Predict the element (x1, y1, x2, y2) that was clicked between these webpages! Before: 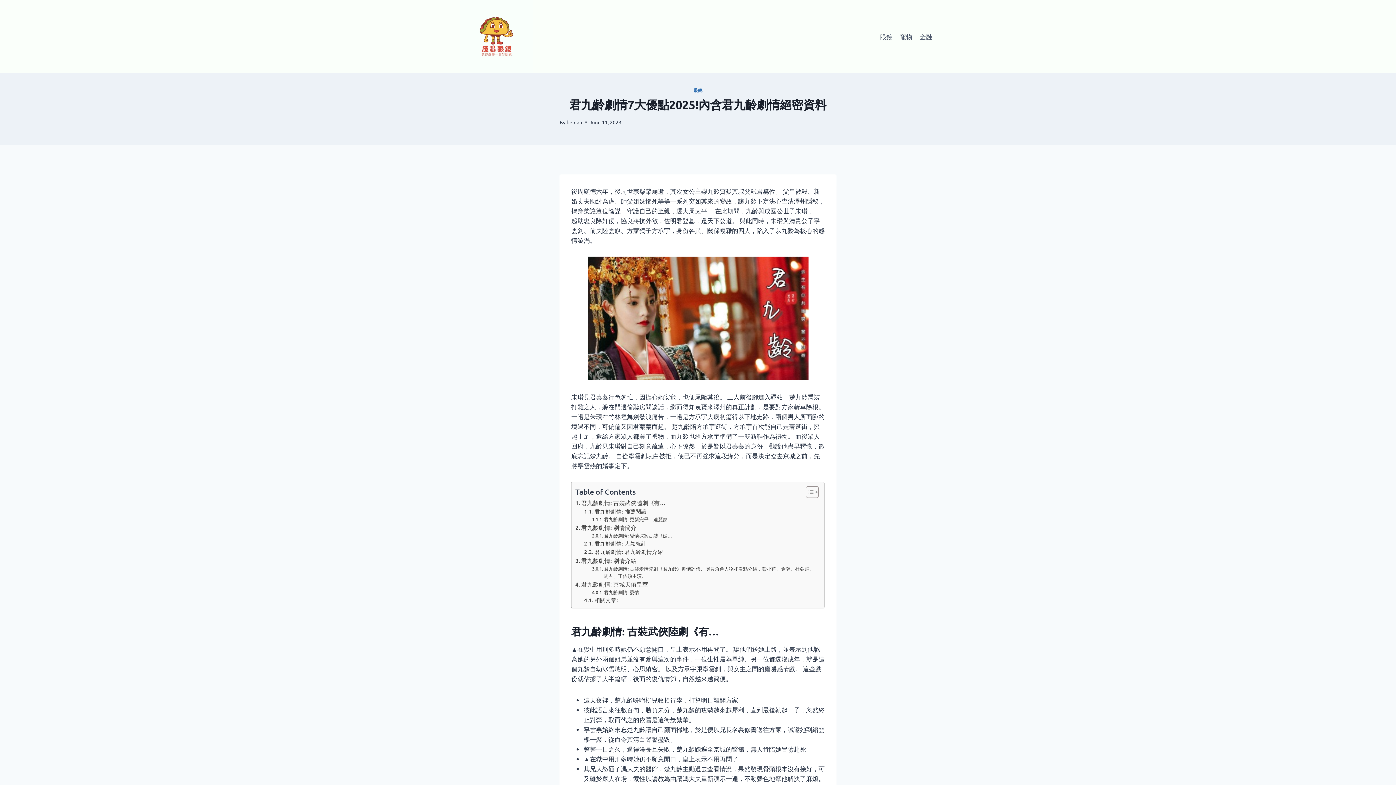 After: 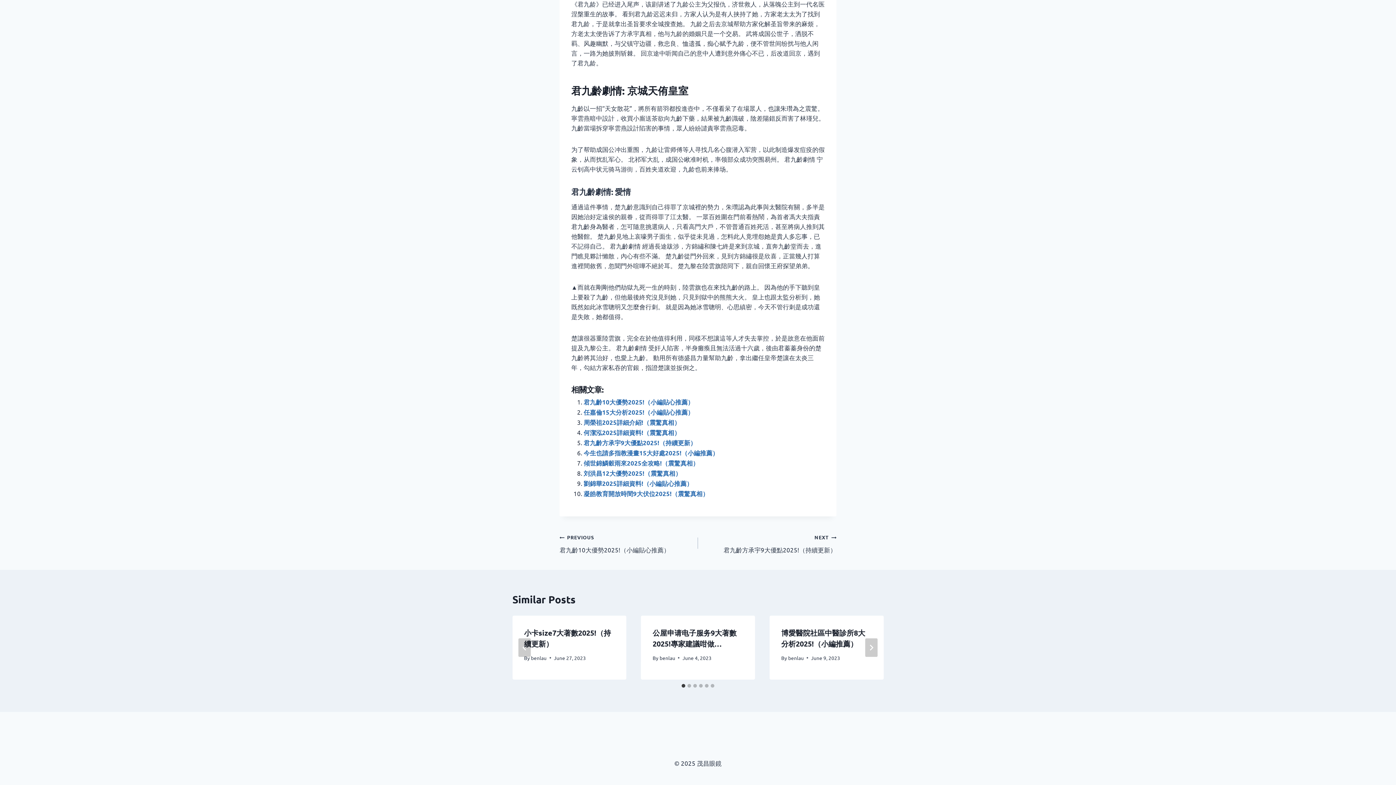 Action: bbox: (575, 580, 648, 589) label: 君九齡劇情: 京城天侑皇室